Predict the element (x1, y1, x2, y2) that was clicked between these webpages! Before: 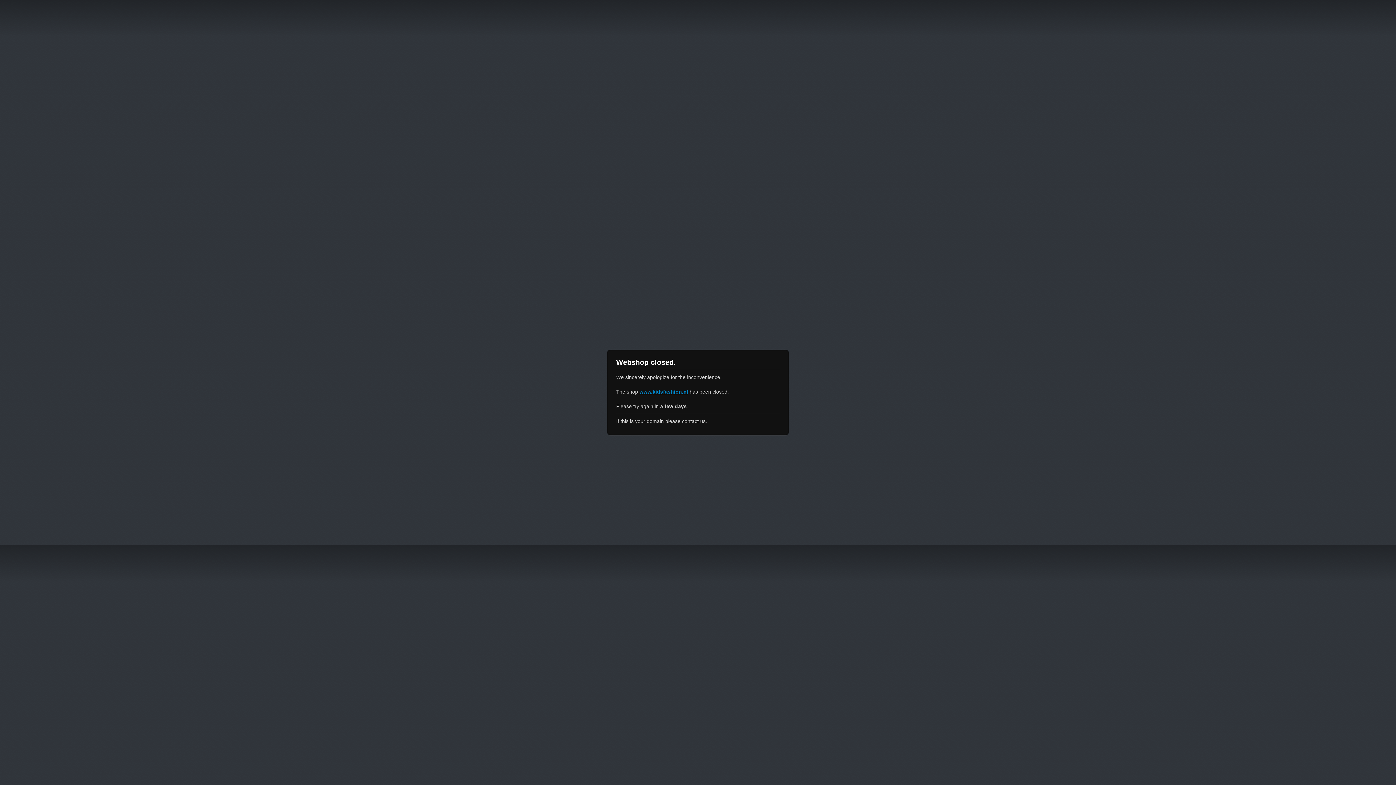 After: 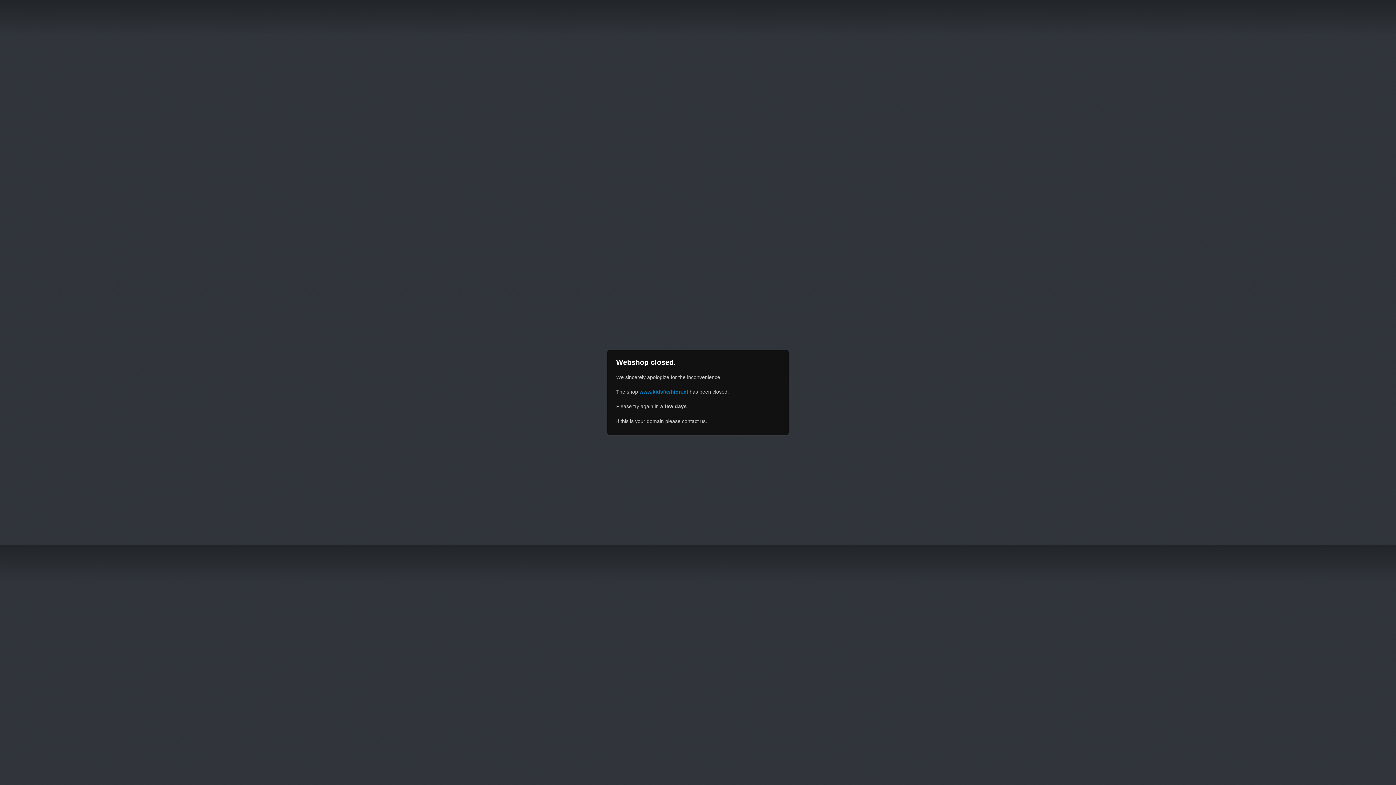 Action: bbox: (639, 389, 688, 394) label: www.kidsfashion.nl